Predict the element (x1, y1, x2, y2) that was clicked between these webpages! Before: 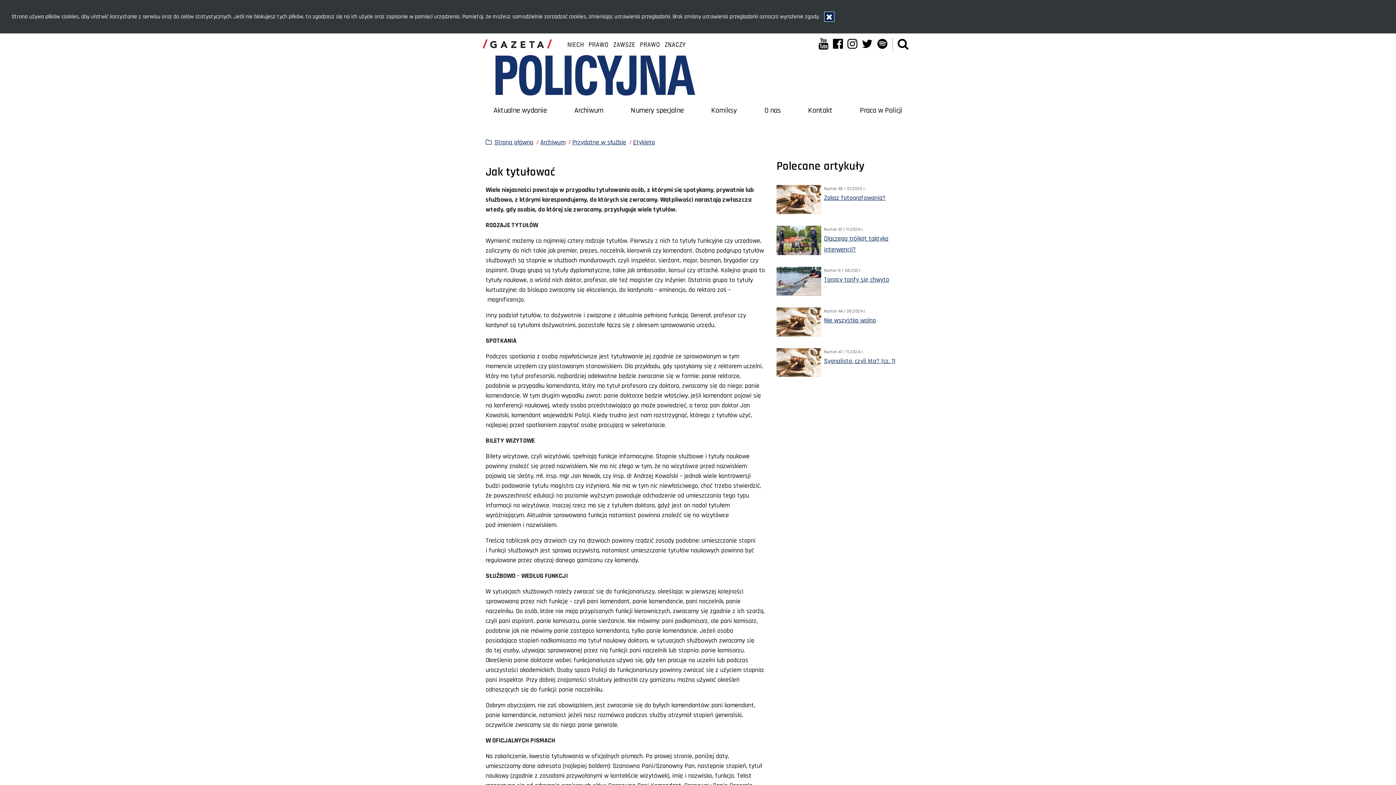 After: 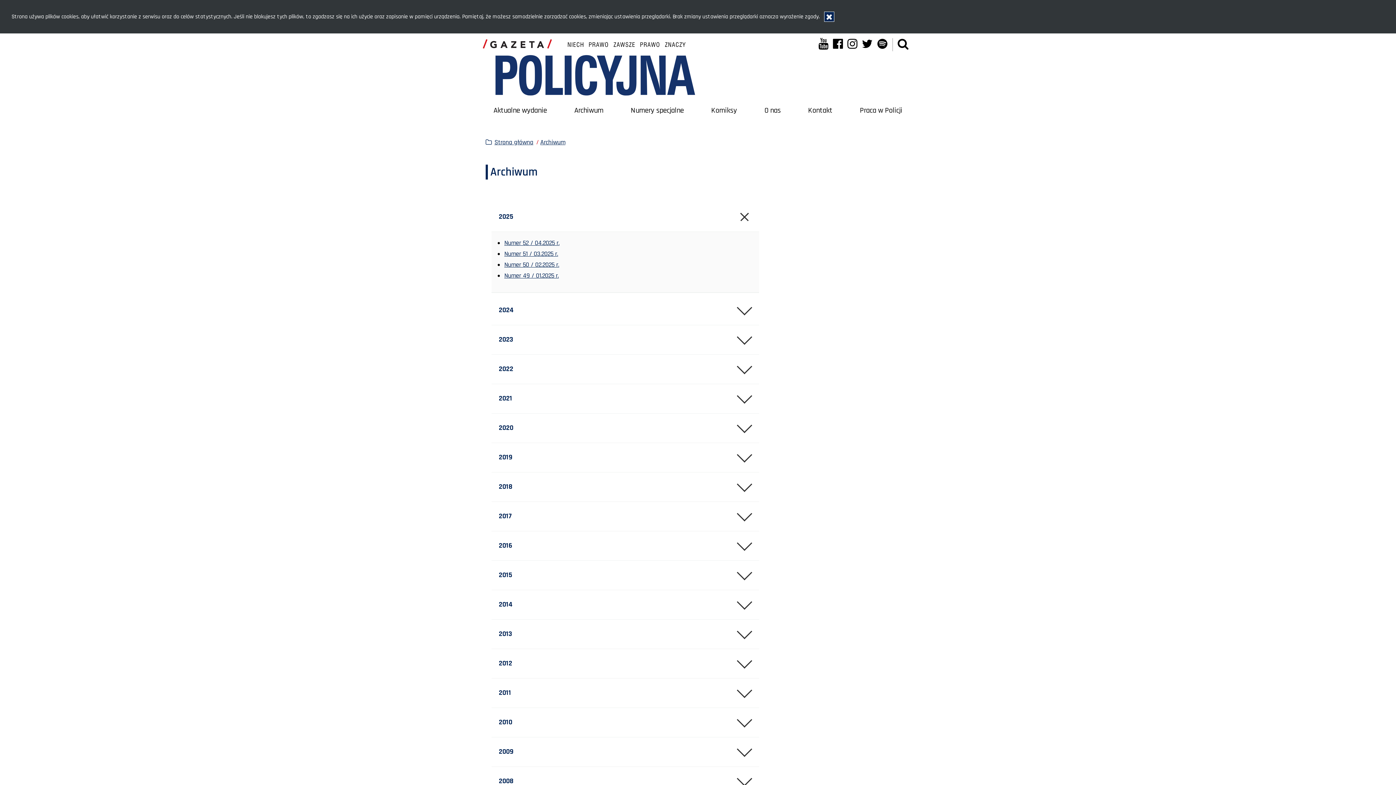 Action: label: Archiwum bbox: (540, 138, 565, 146)